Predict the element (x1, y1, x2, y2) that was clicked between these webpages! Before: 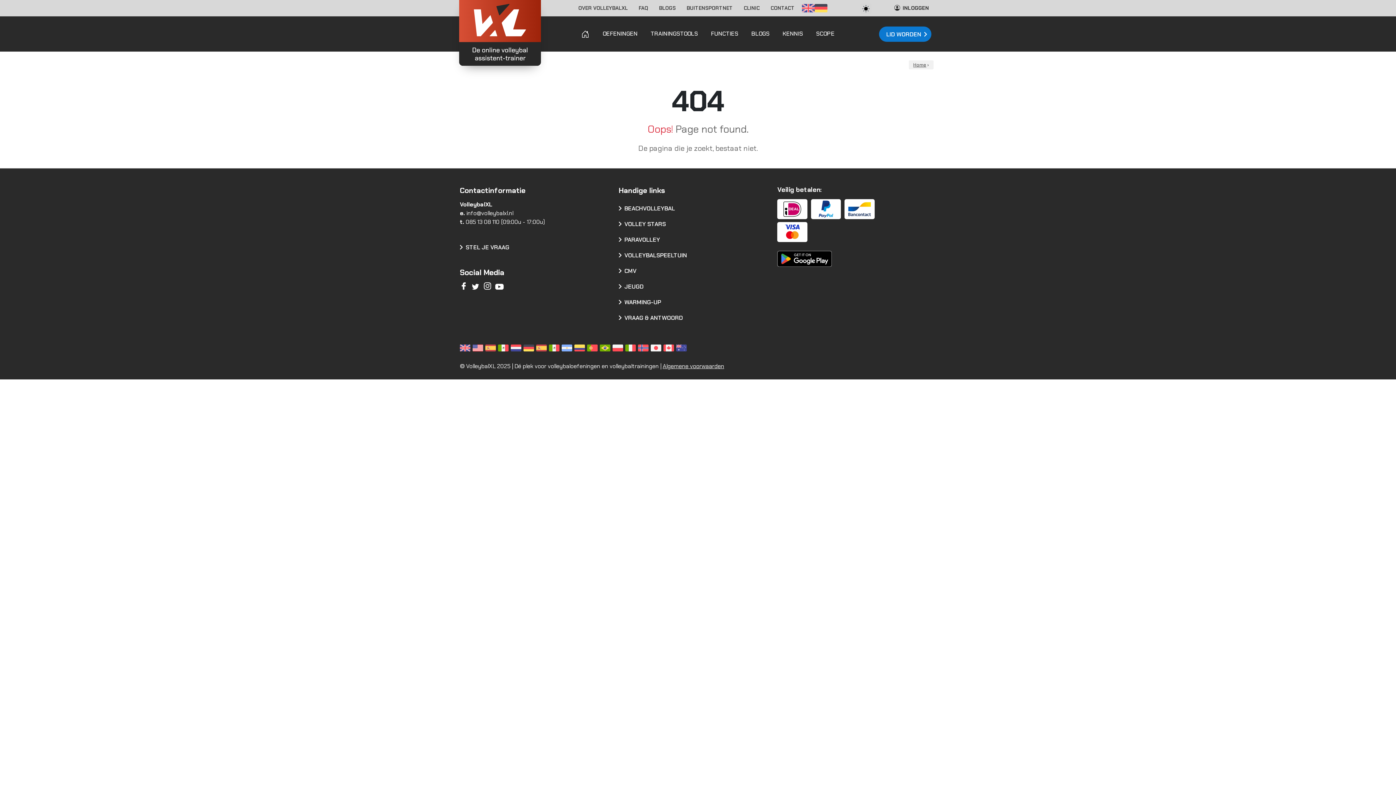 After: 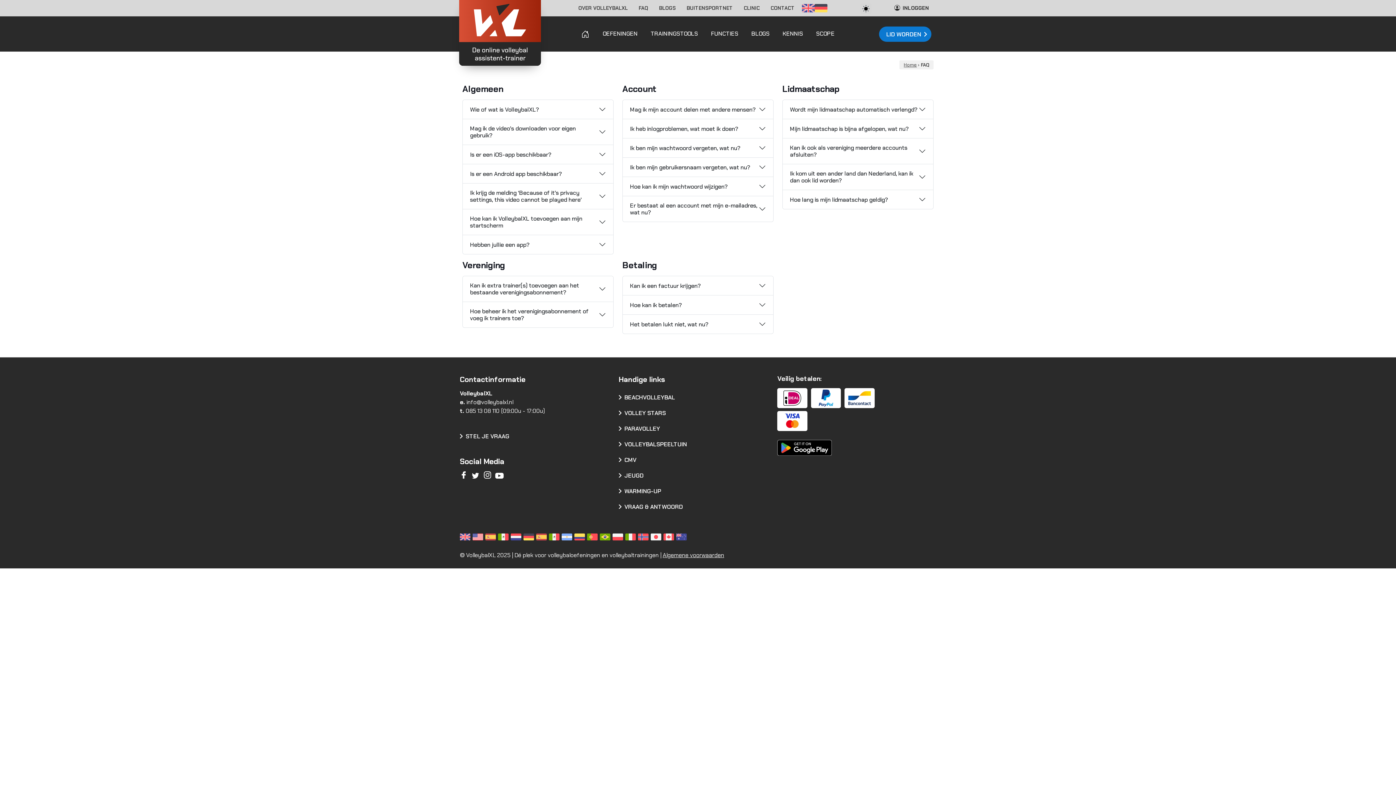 Action: bbox: (638, 1, 648, 14) label: FAQ